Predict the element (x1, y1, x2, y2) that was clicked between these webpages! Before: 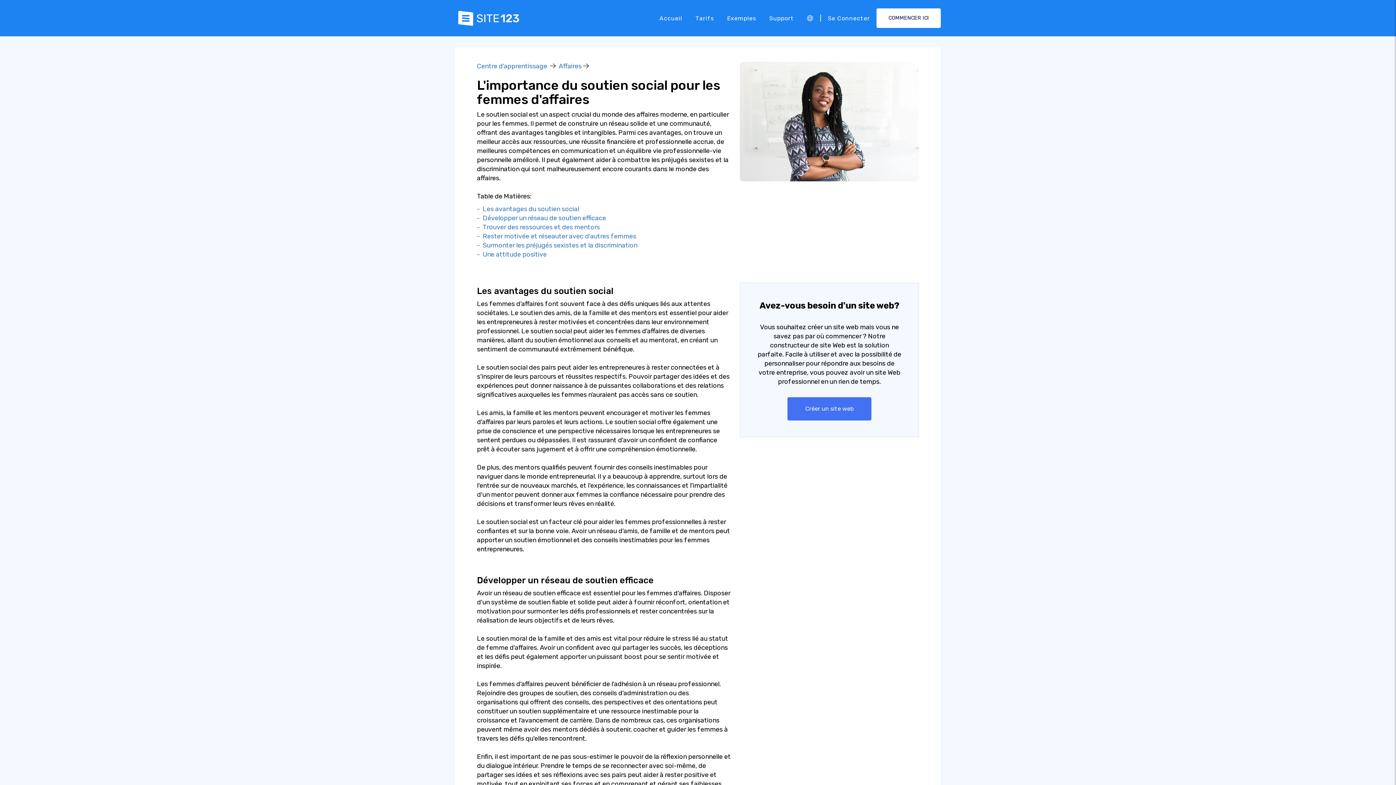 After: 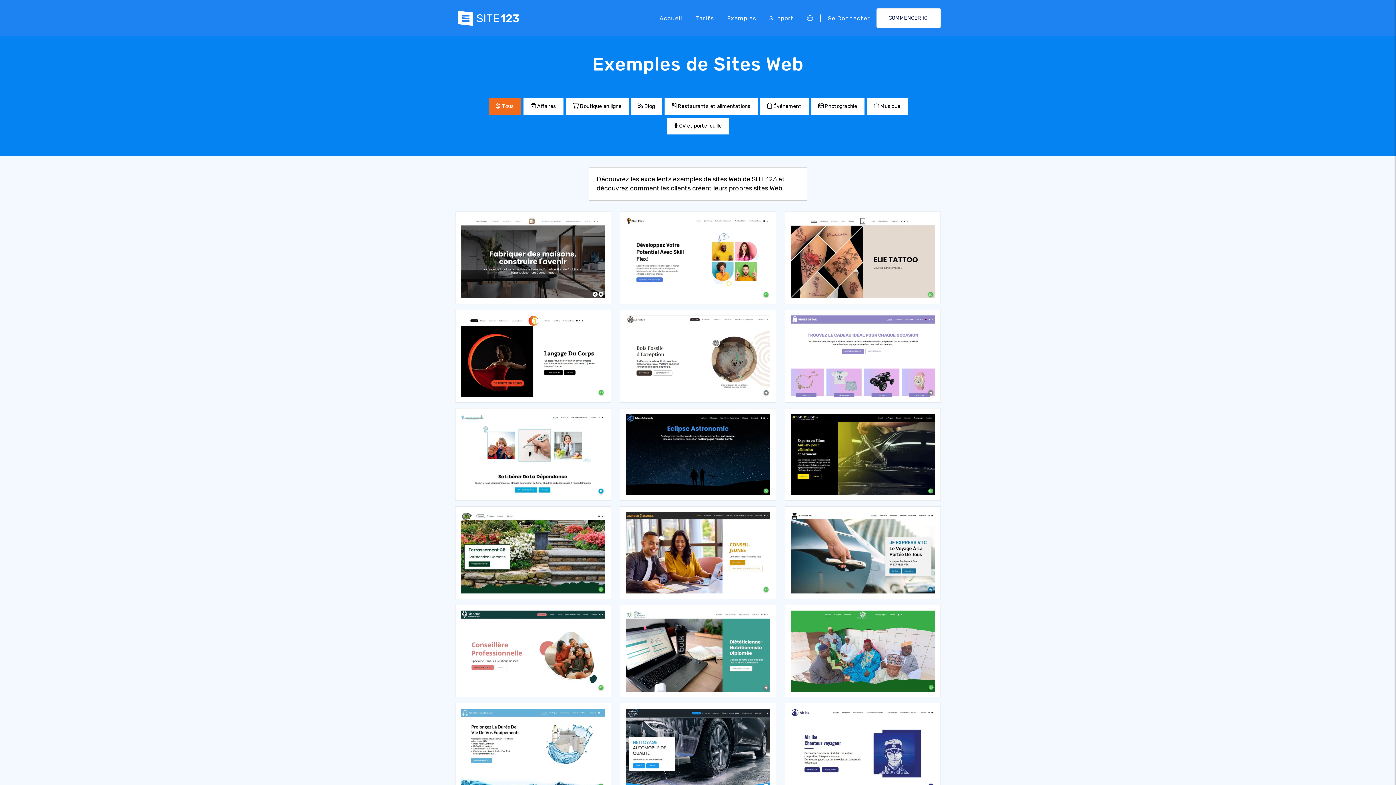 Action: label: Exemples bbox: (720, 11, 762, 25)